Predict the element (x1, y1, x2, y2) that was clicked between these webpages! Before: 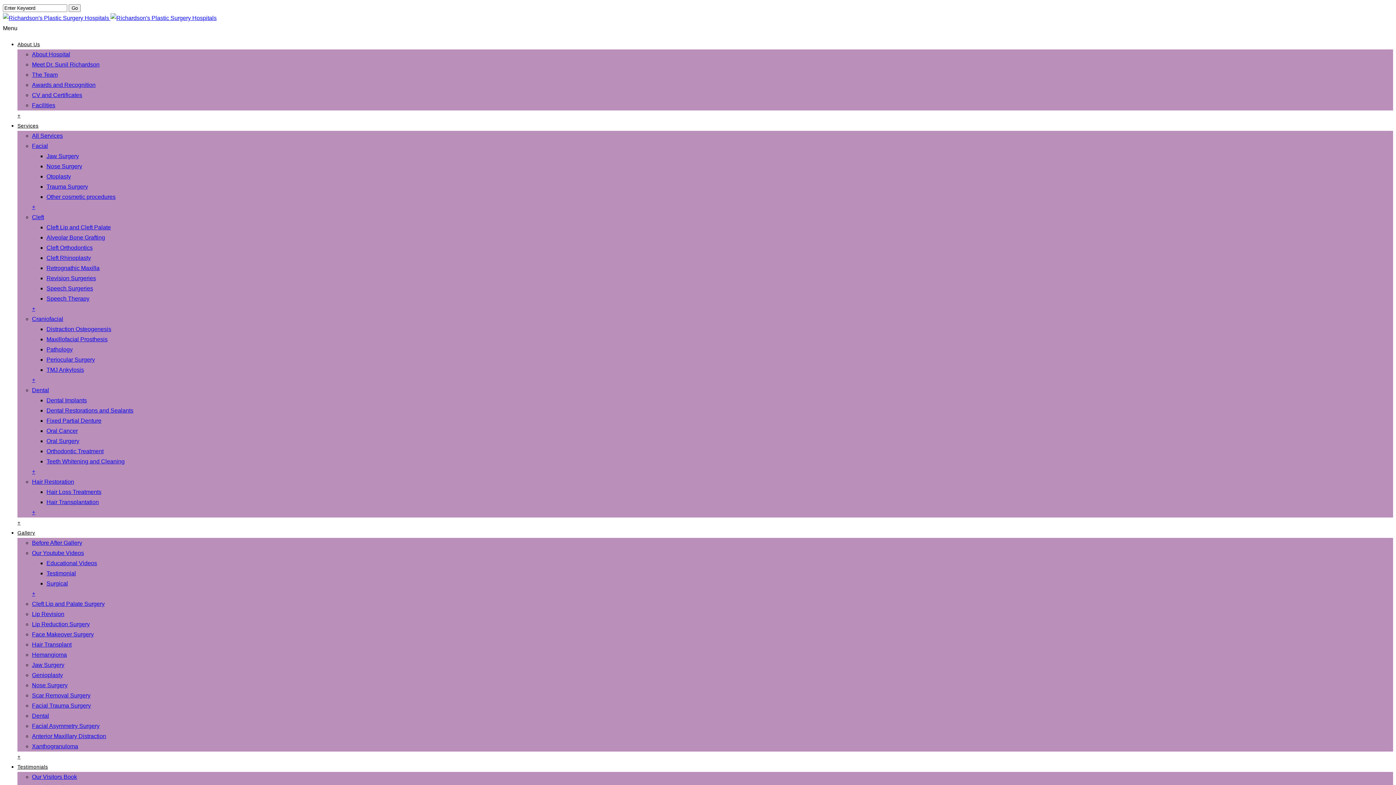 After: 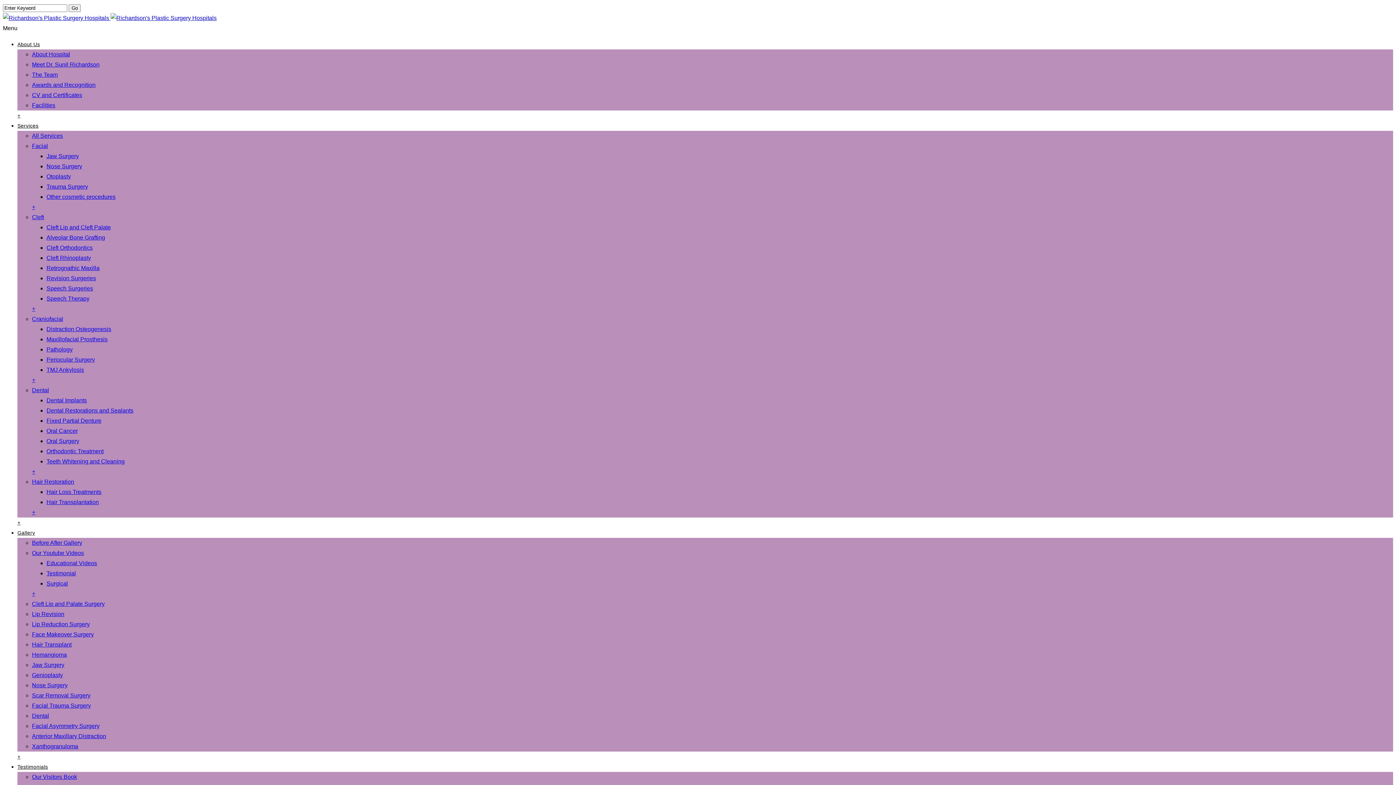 Action: label: + bbox: (32, 468, 35, 474)